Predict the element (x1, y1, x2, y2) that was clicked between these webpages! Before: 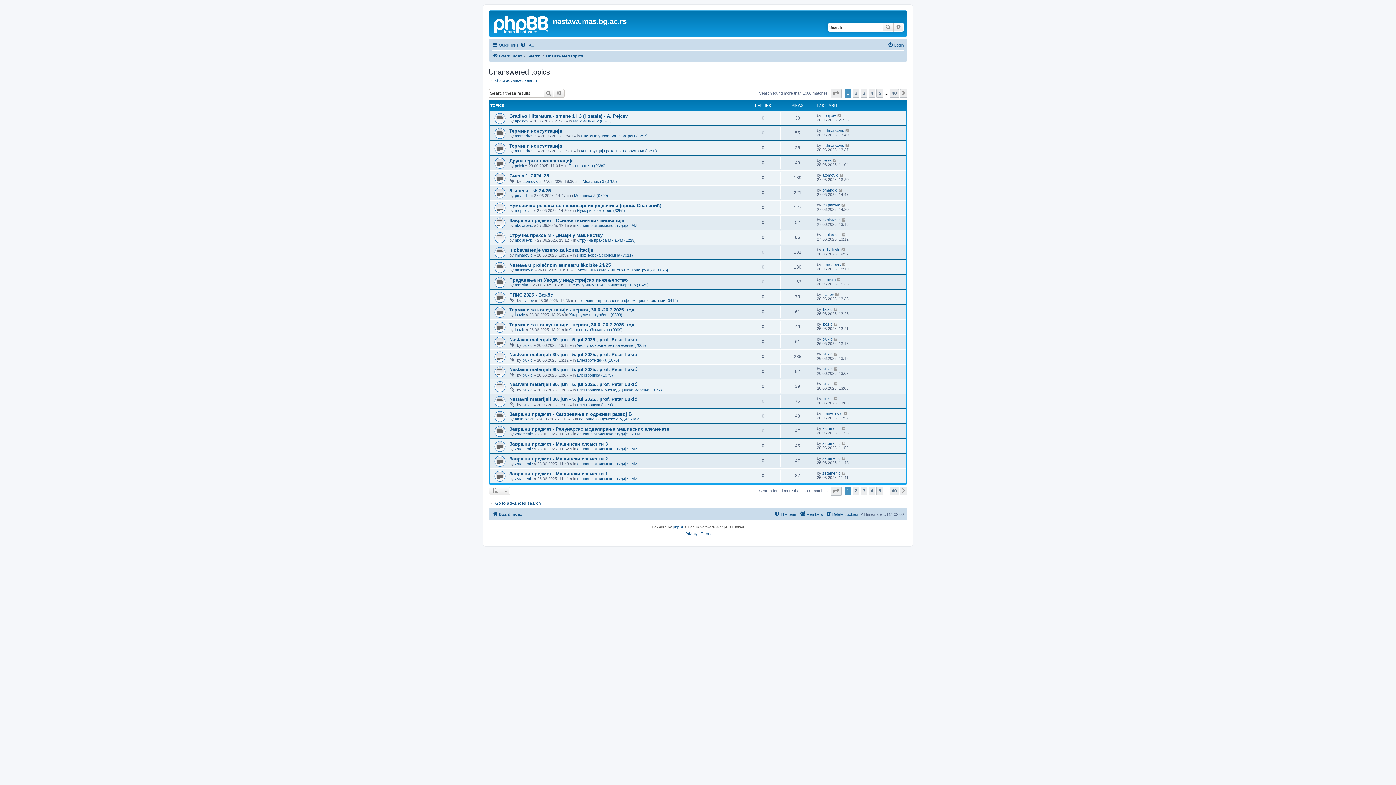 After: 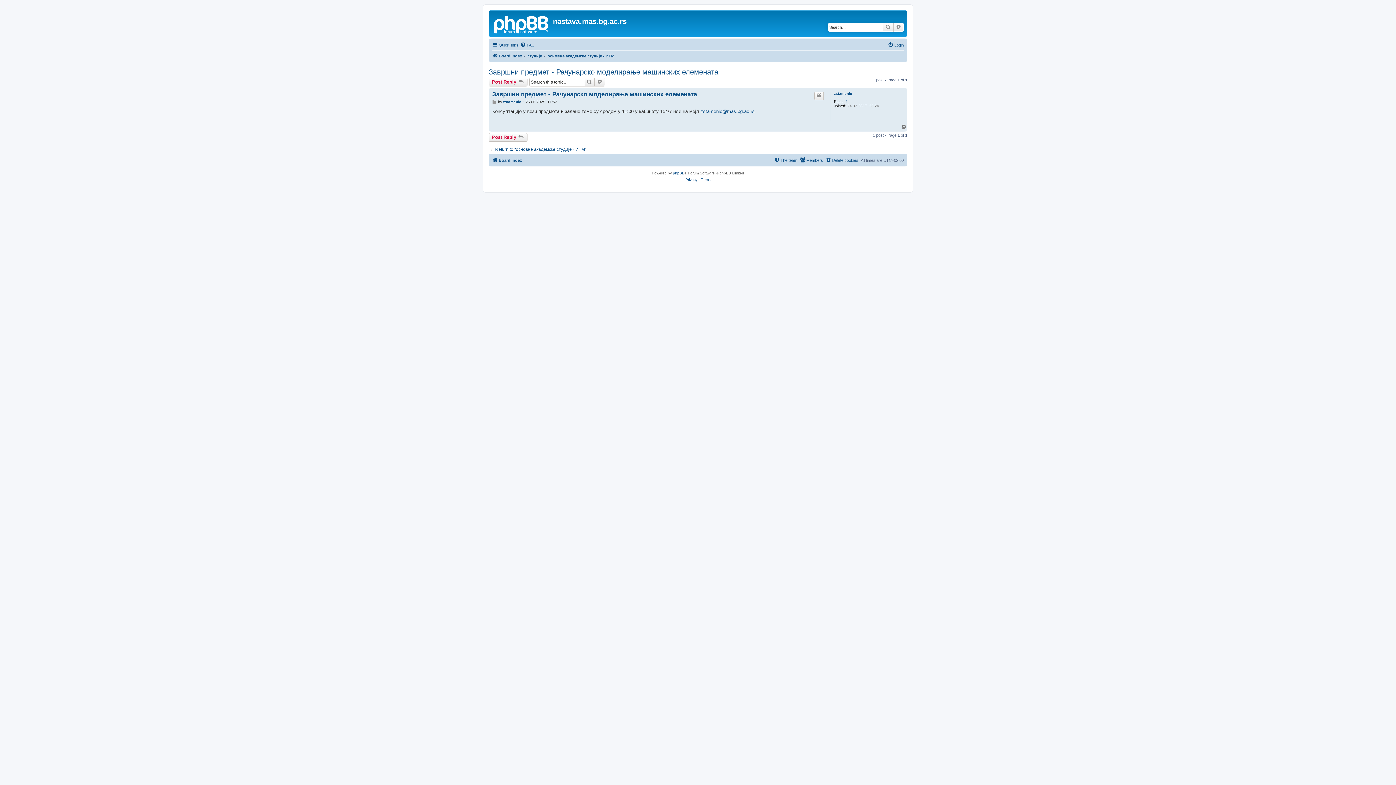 Action: bbox: (509, 426, 669, 431) label: Завршни предмет - Рачунарско моделирање машинских елемената